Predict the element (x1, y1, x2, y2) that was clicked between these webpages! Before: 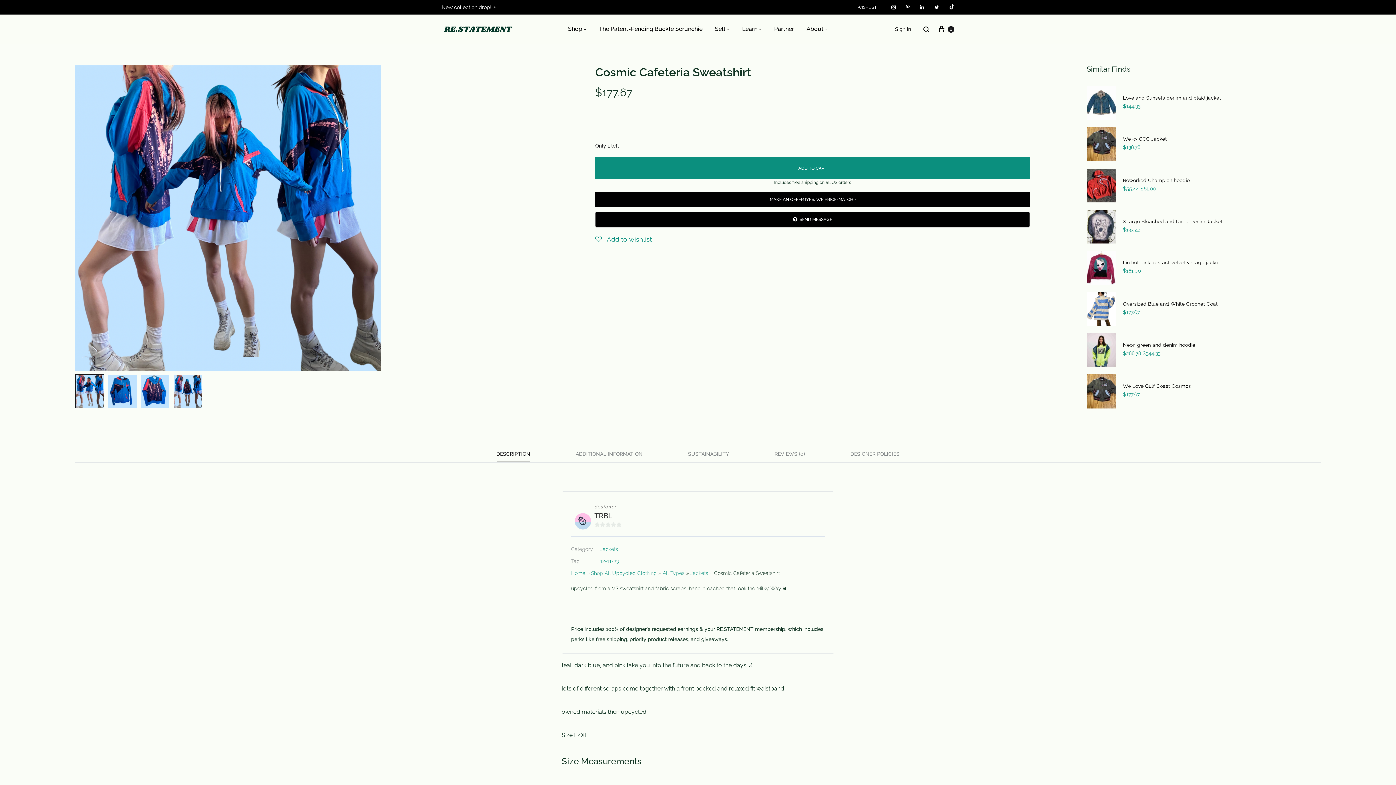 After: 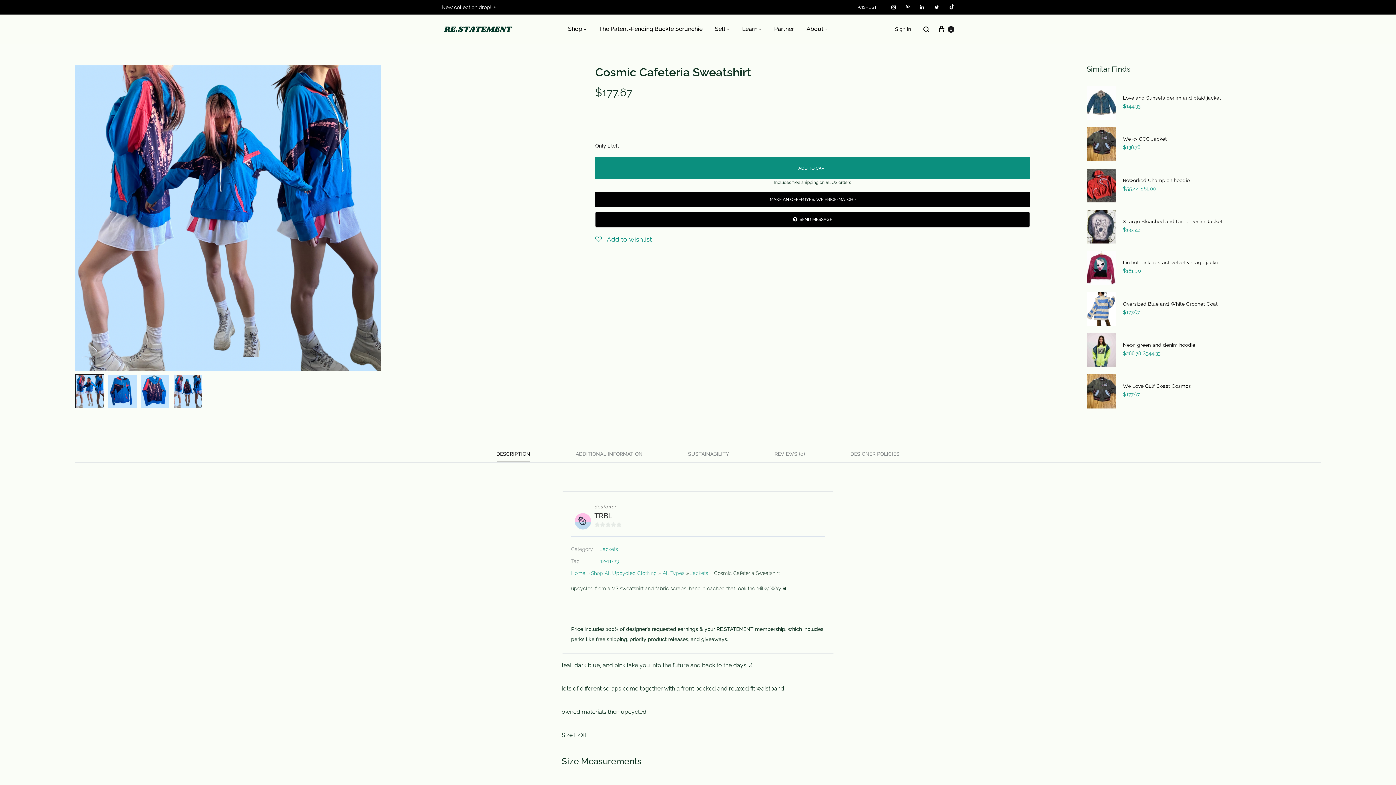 Action: bbox: (934, 4, 939, 10) label: Twitter